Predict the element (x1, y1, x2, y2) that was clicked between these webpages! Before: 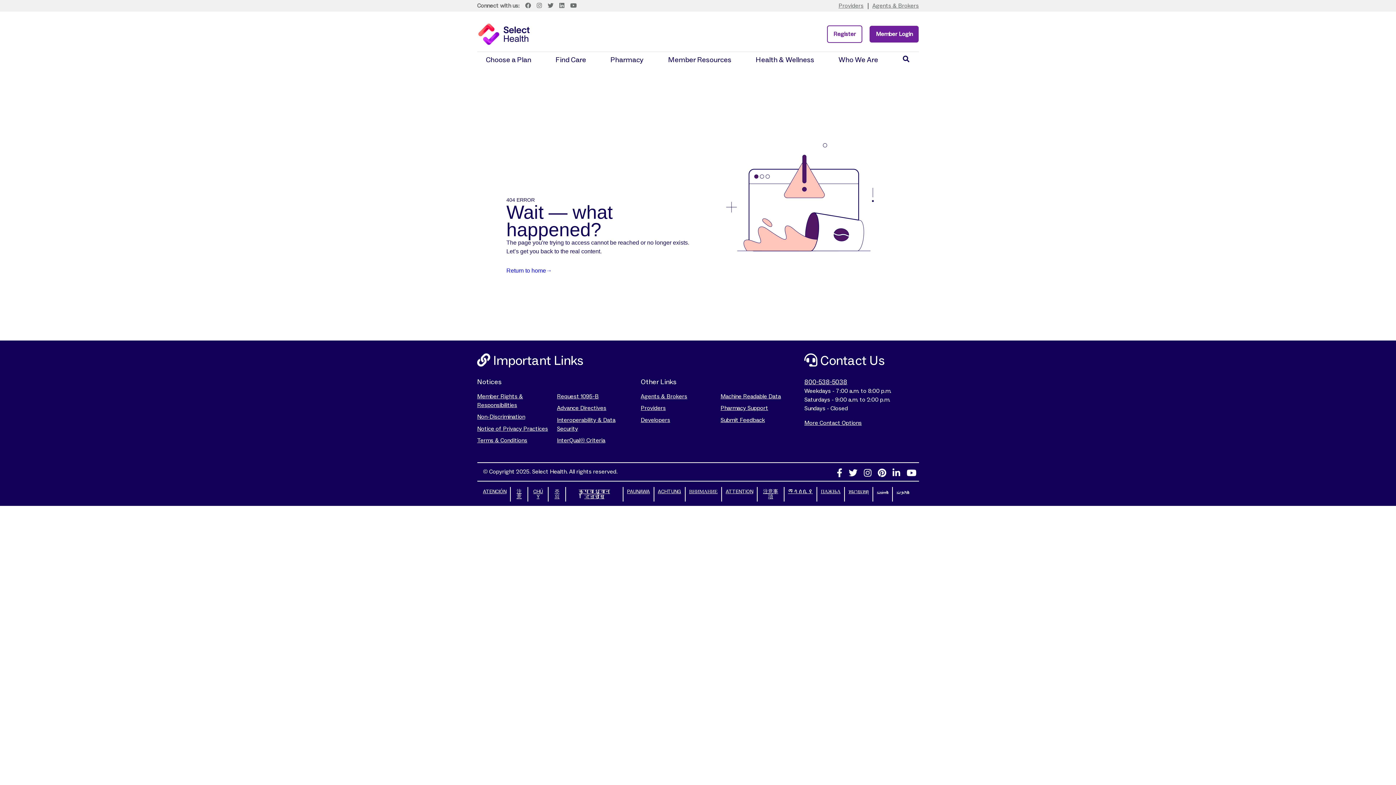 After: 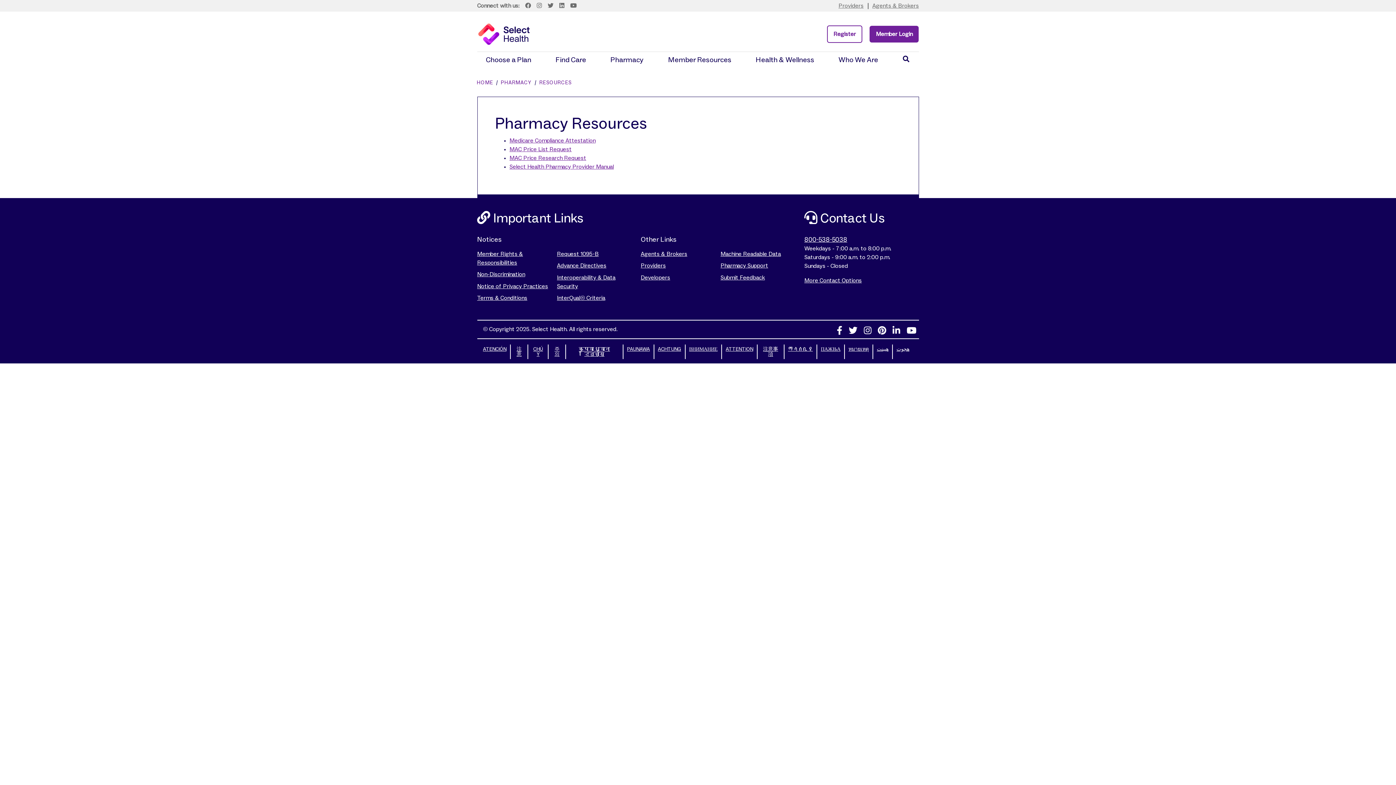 Action: label: Pharmacy Support bbox: (720, 405, 768, 411)